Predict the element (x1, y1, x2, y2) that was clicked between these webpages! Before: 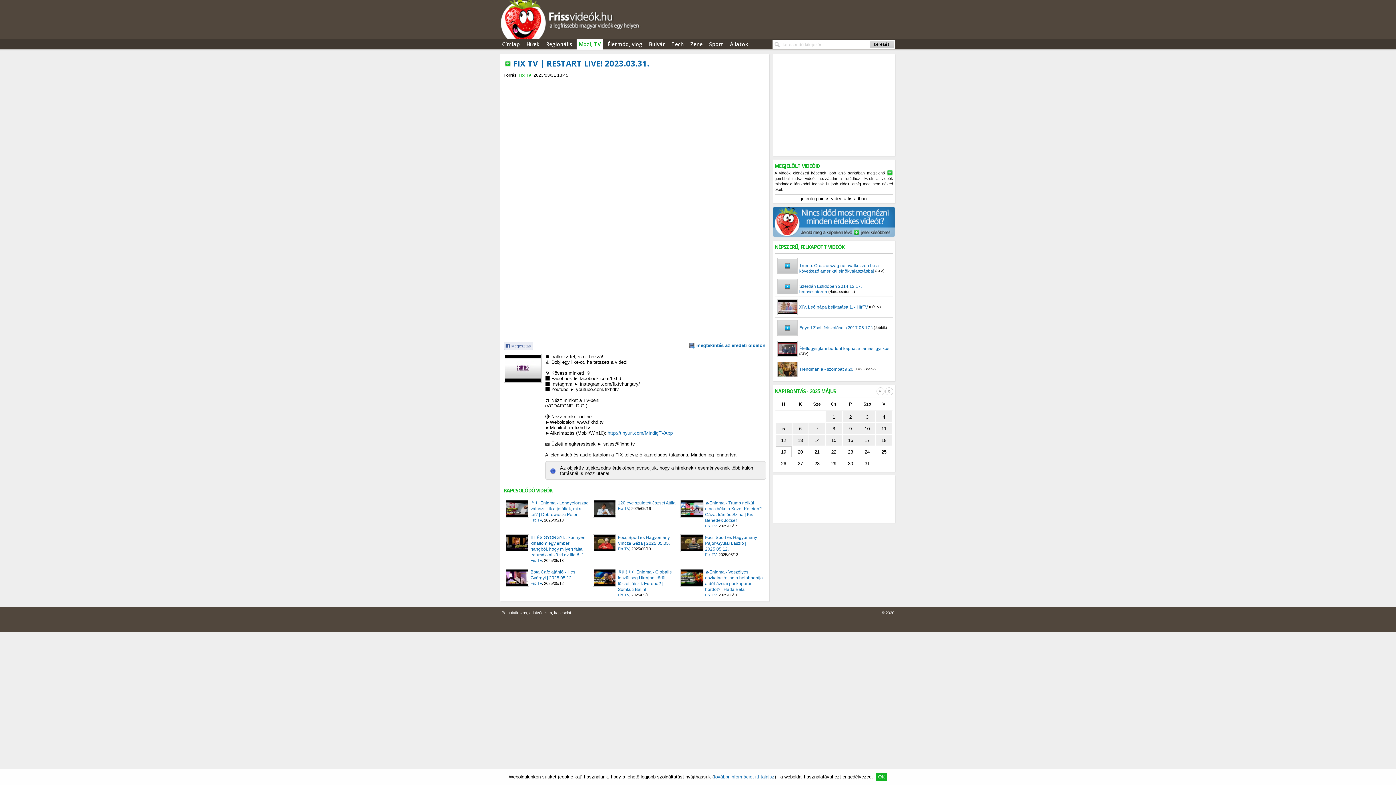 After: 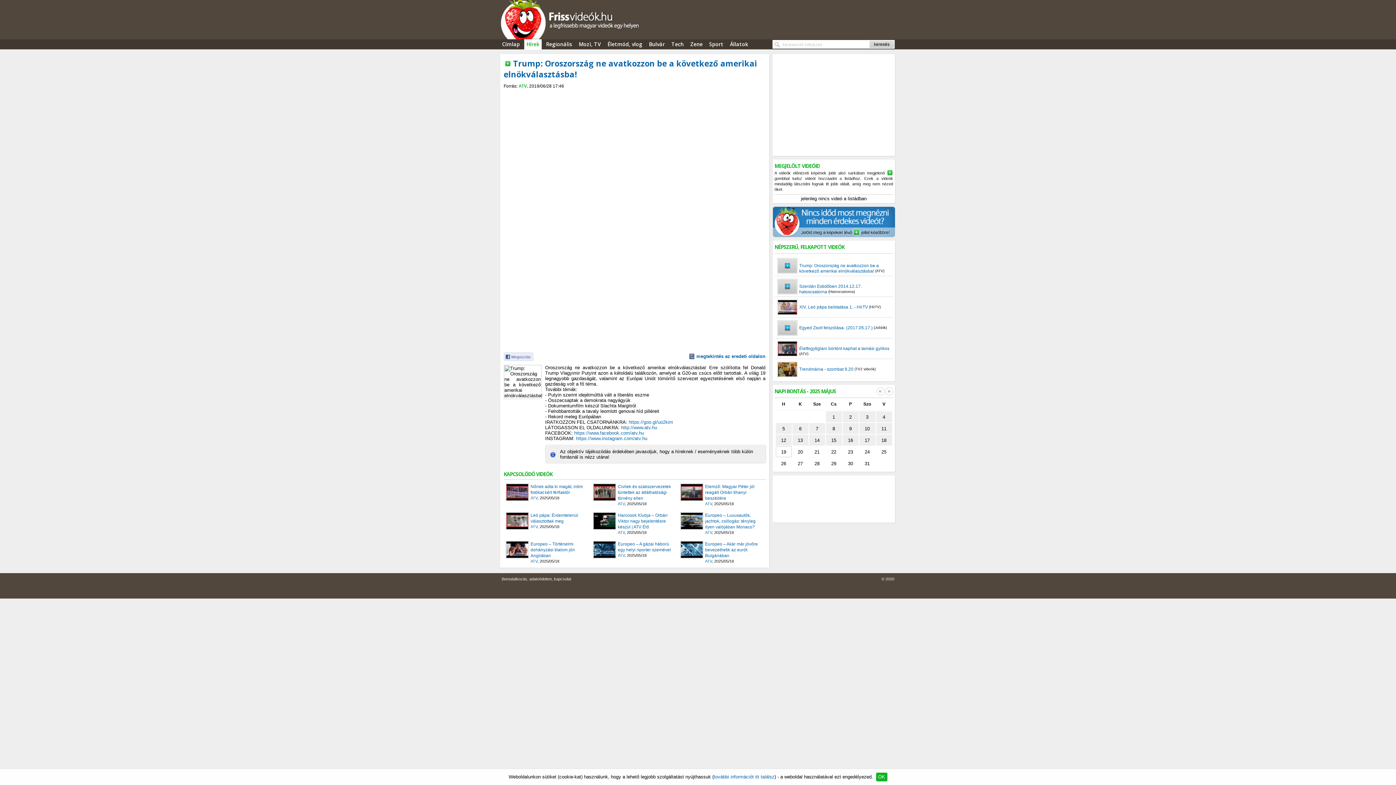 Action: bbox: (774, 255, 893, 276) label: Trump: Oroszország ne avatkozzon be a következő amerikai elnökválasztásba! (ATV)